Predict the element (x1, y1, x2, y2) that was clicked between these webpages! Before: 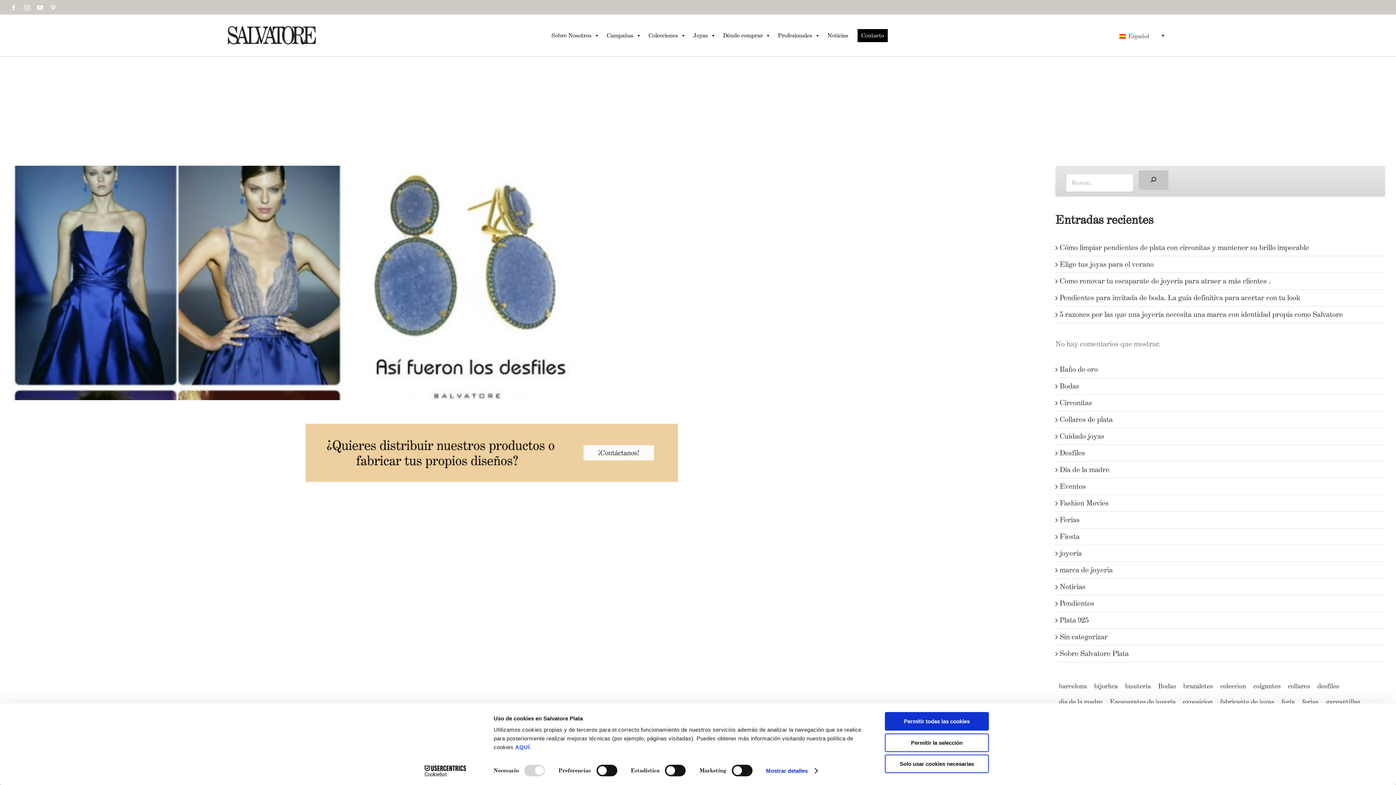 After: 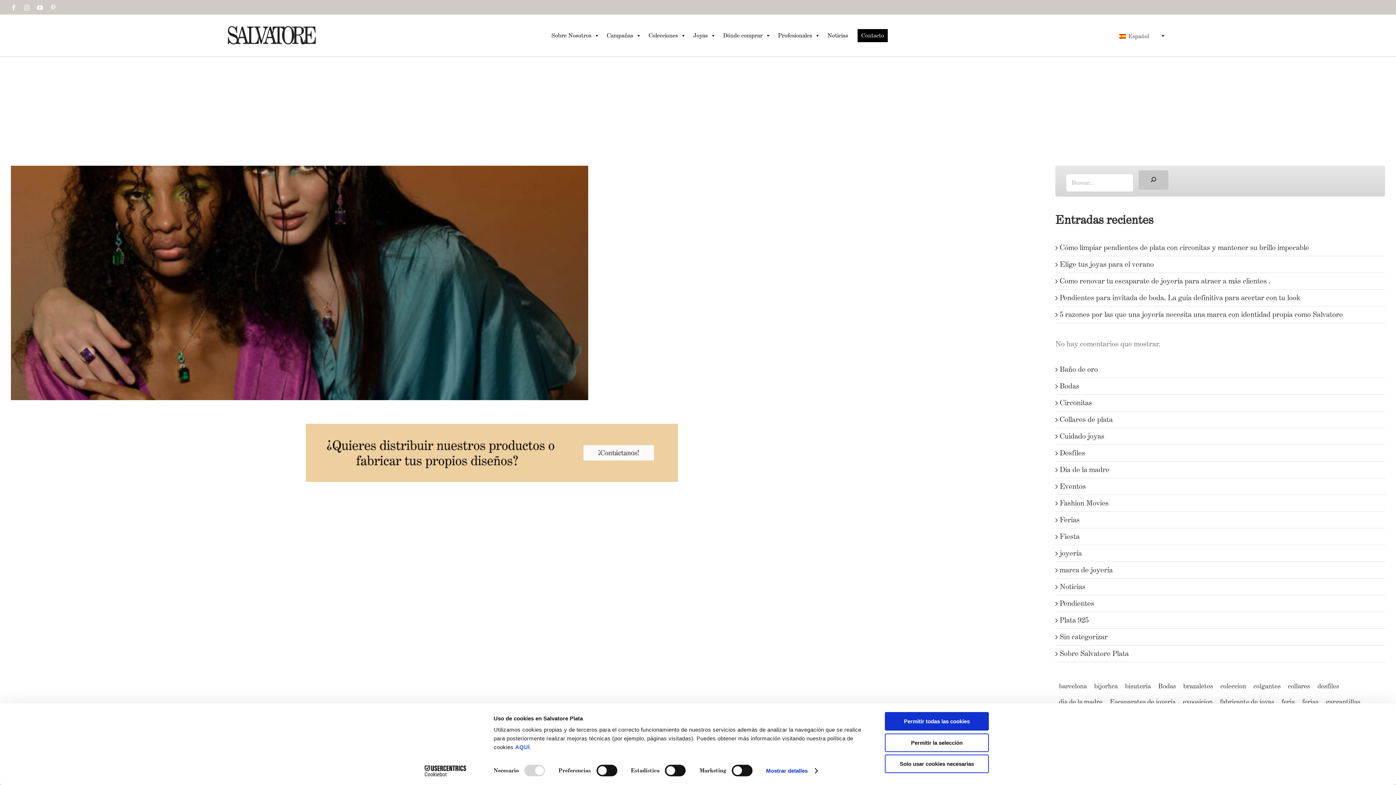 Action: label: Fiesta bbox: (1059, 532, 1381, 541)